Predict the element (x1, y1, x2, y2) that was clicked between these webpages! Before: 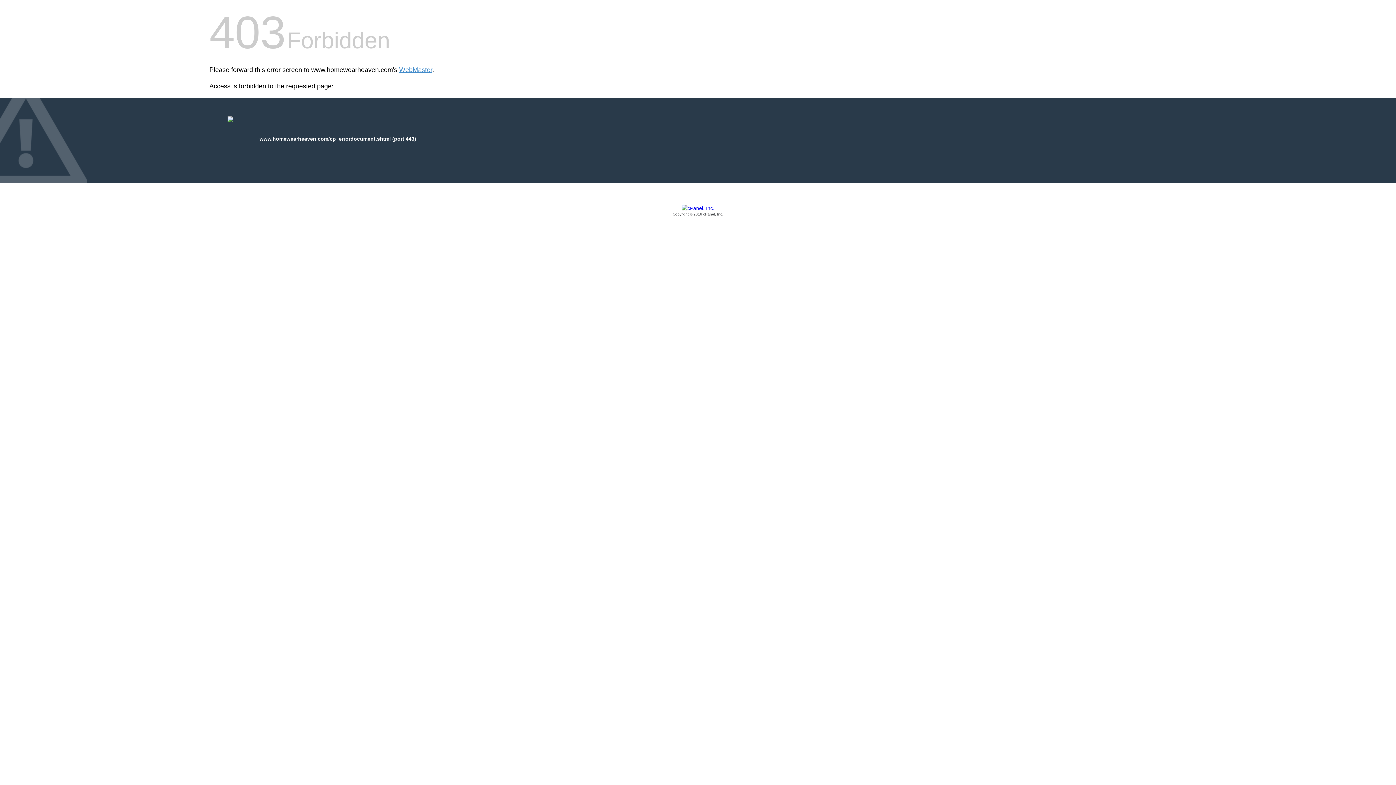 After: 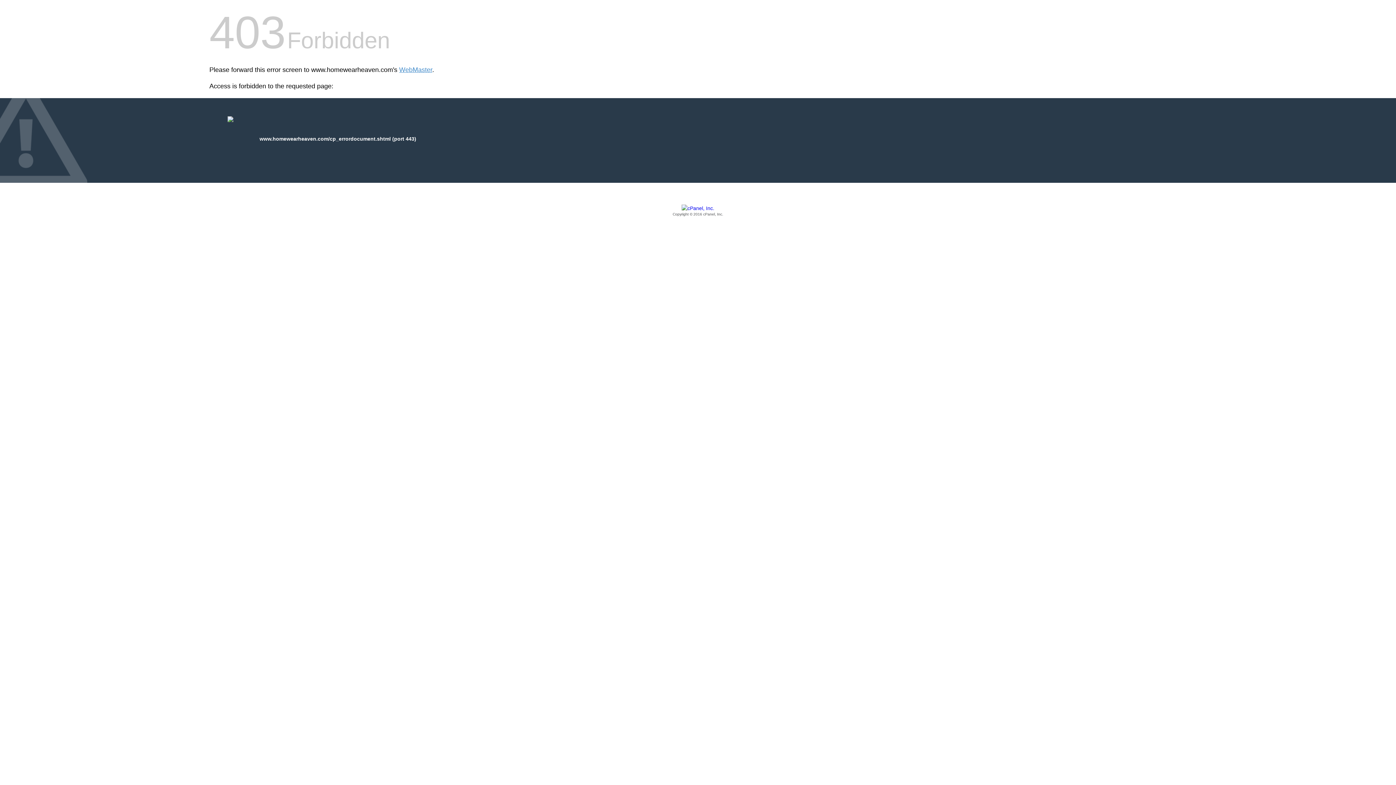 Action: bbox: (209, 205, 1186, 217) label: Copyright © 2016 cPanel, Inc.